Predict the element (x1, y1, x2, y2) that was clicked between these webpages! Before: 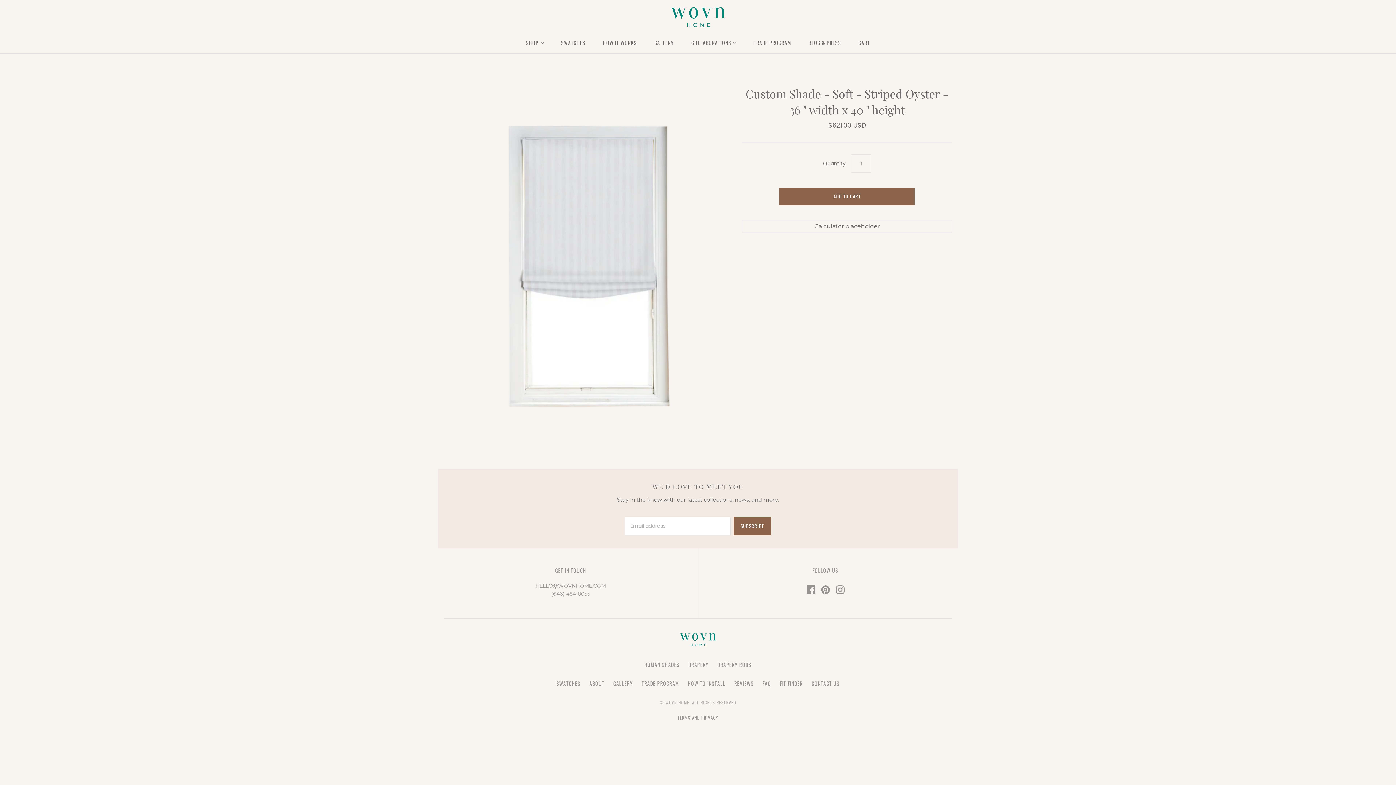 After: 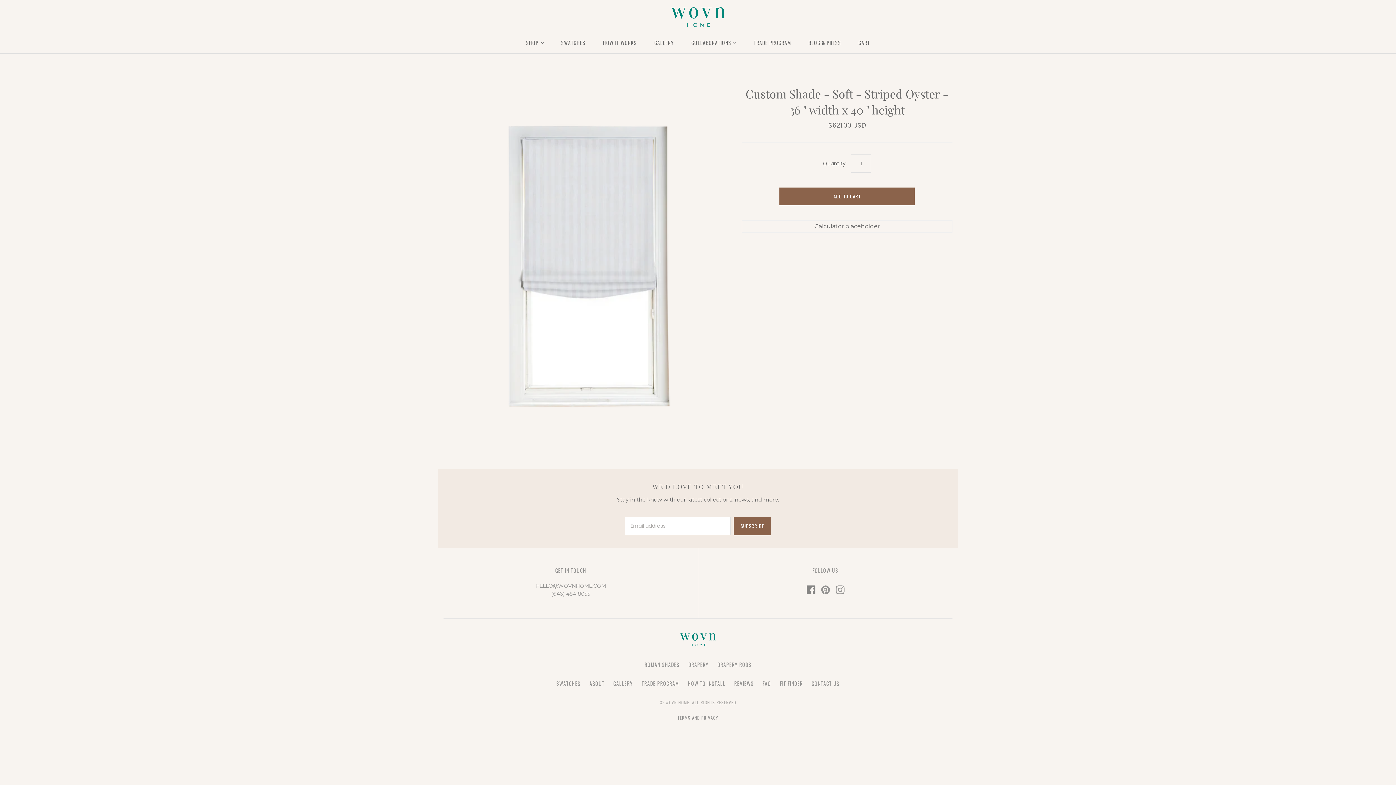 Action: bbox: (806, 585, 815, 594)